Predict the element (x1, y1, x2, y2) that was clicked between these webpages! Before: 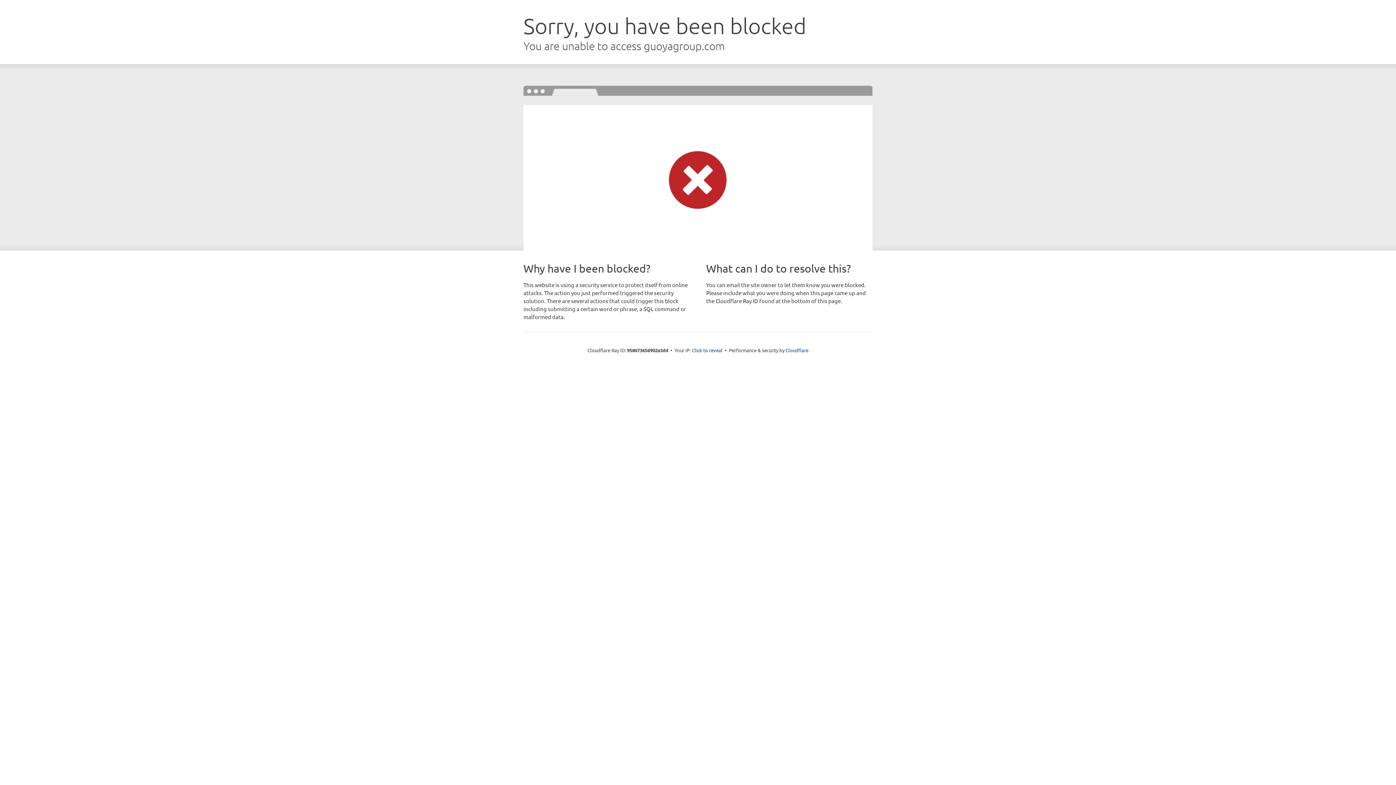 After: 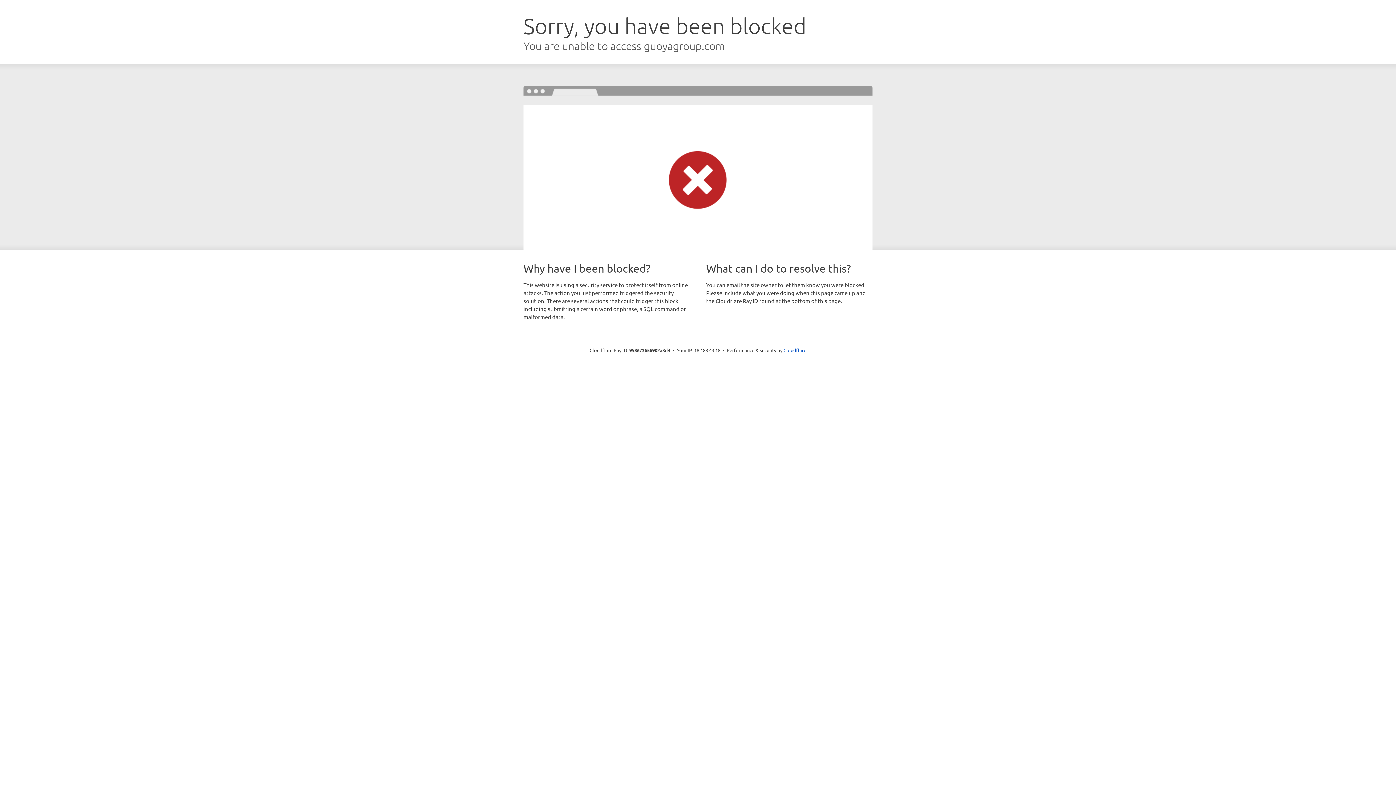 Action: bbox: (692, 346, 722, 353) label: Click to reveal